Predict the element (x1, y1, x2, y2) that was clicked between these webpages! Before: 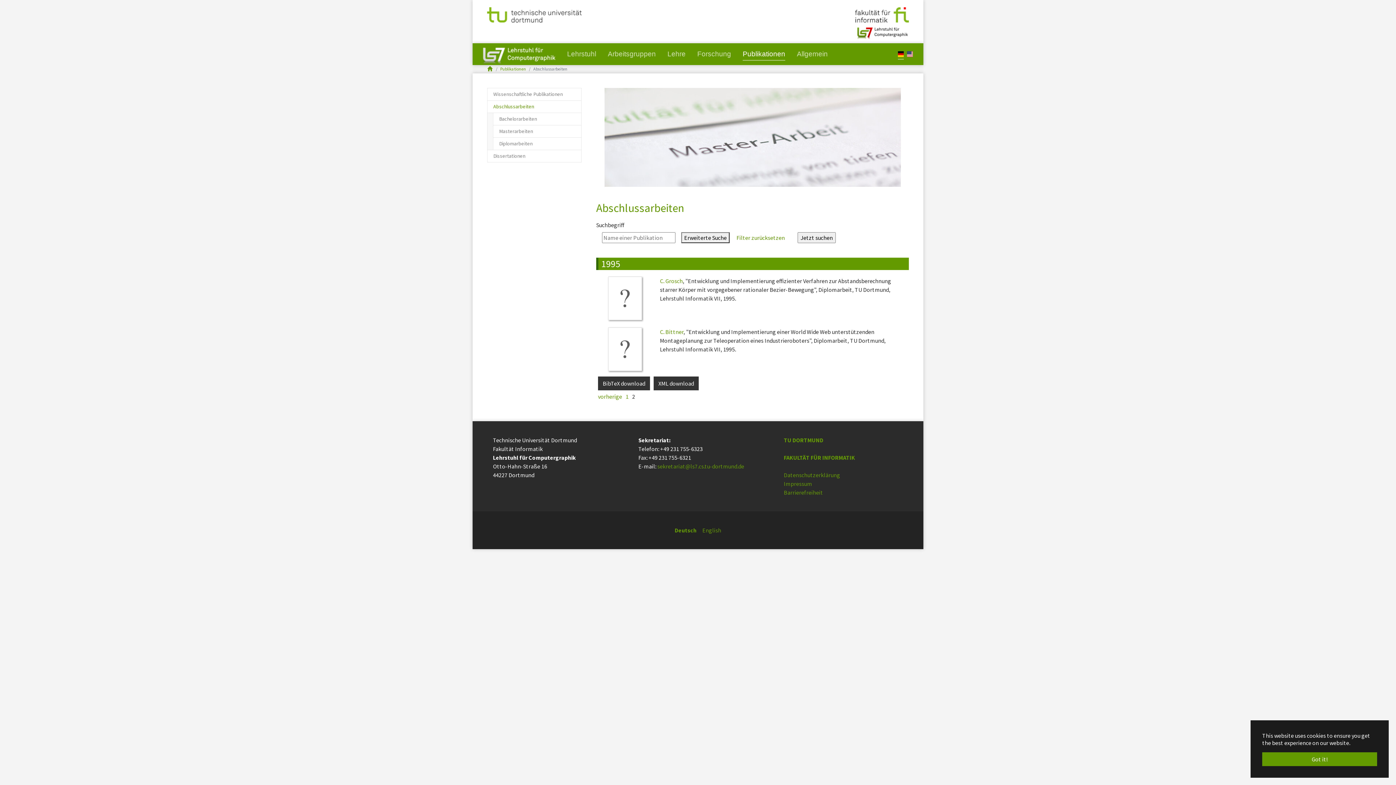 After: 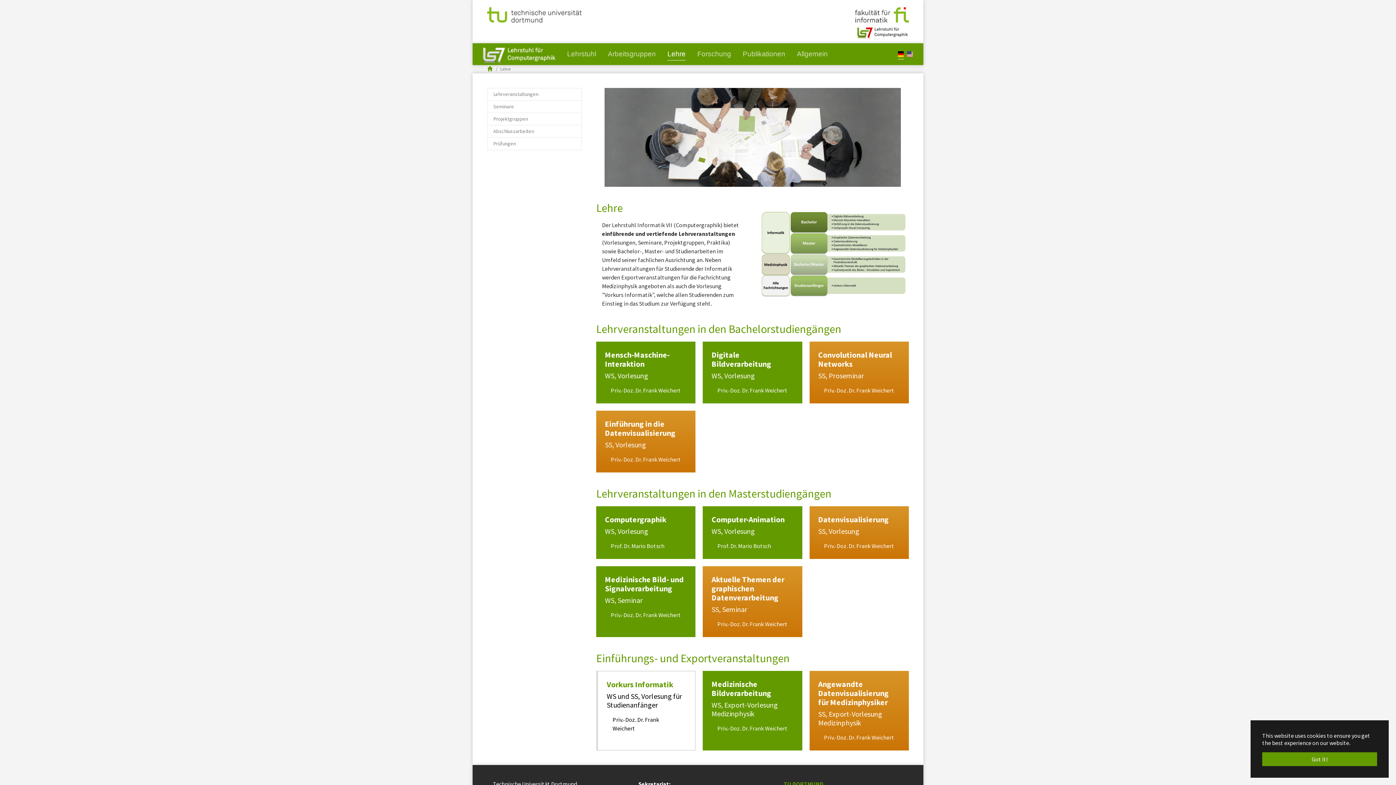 Action: bbox: (661, 46, 691, 62) label: Lehre